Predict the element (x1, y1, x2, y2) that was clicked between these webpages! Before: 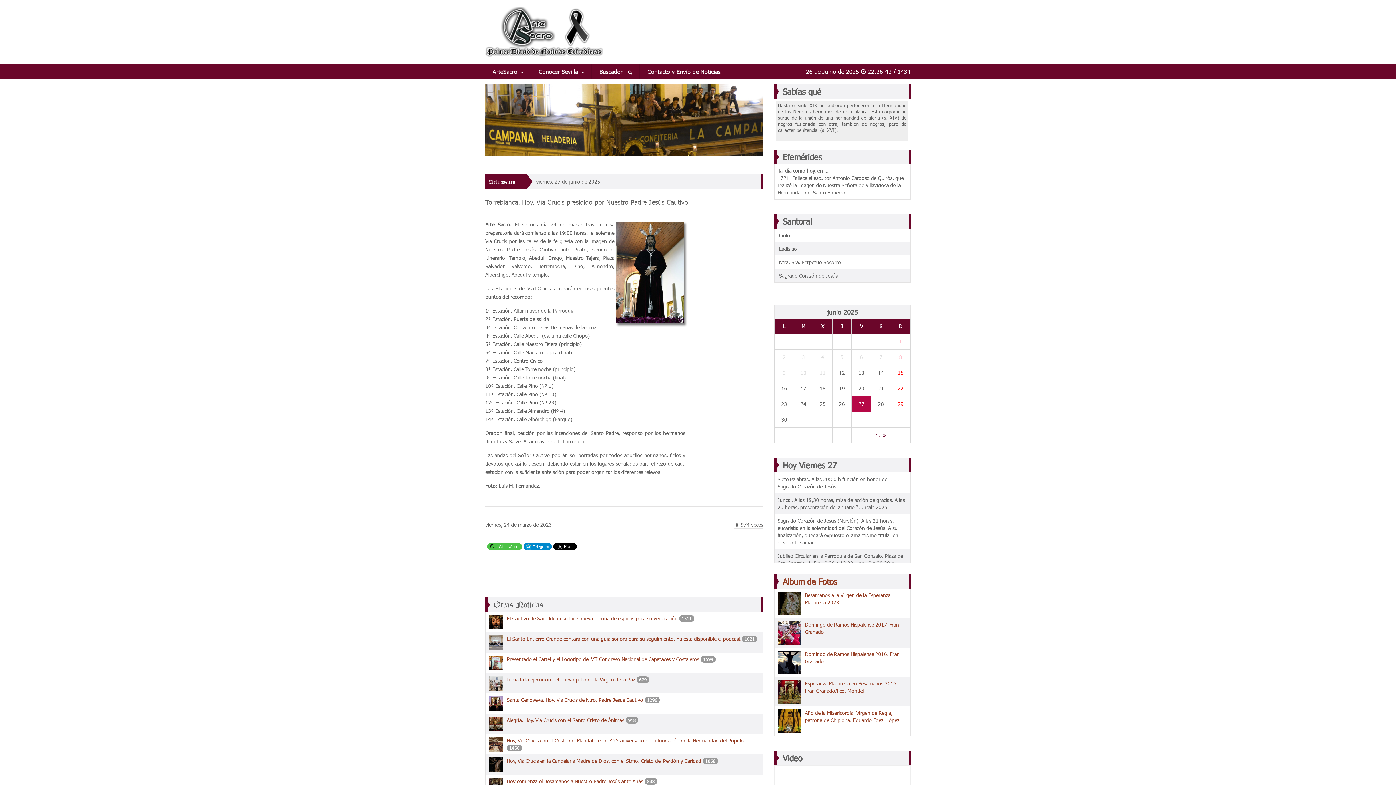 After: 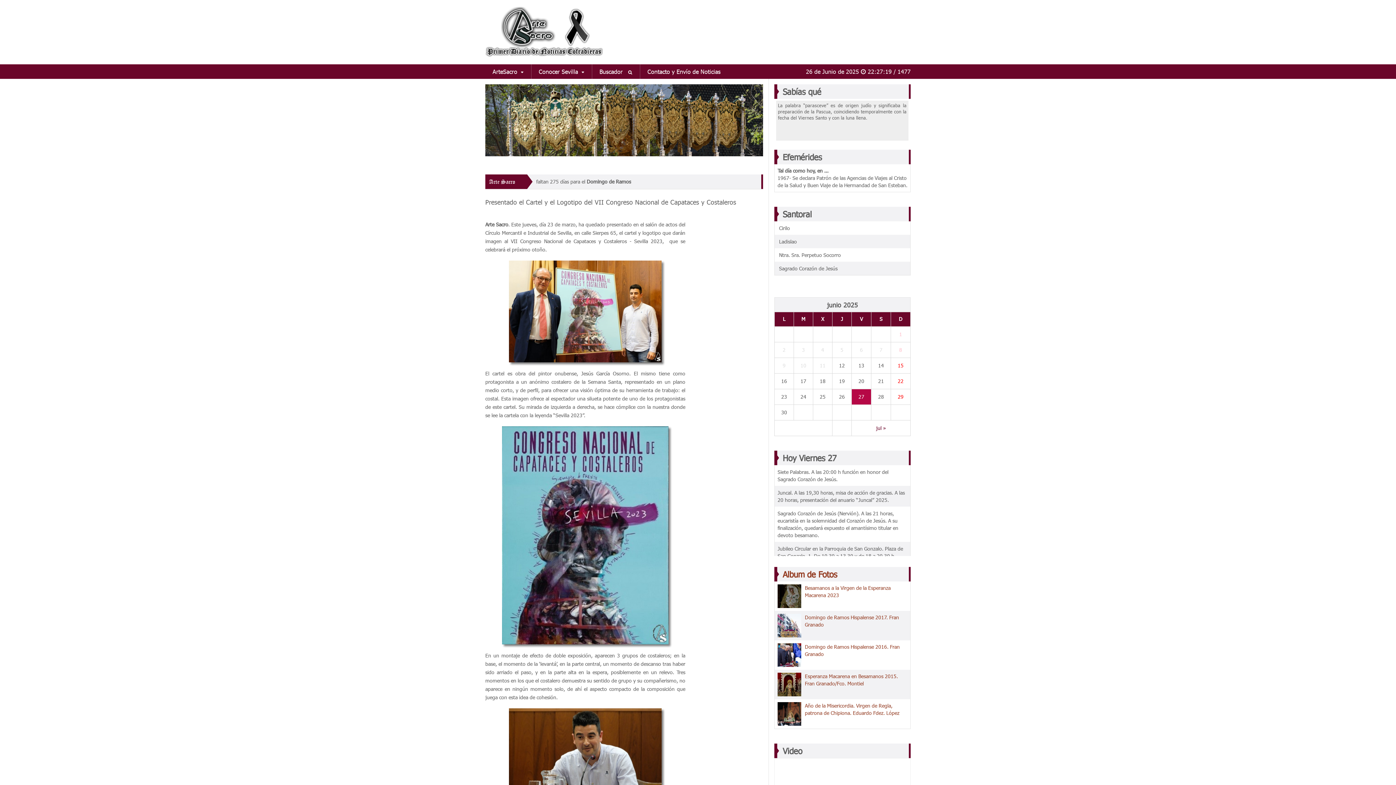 Action: bbox: (506, 656, 699, 663) label: Presentado el Cartel y el Logotipo del VII Congreso Nacional de Capataces y Costaleros